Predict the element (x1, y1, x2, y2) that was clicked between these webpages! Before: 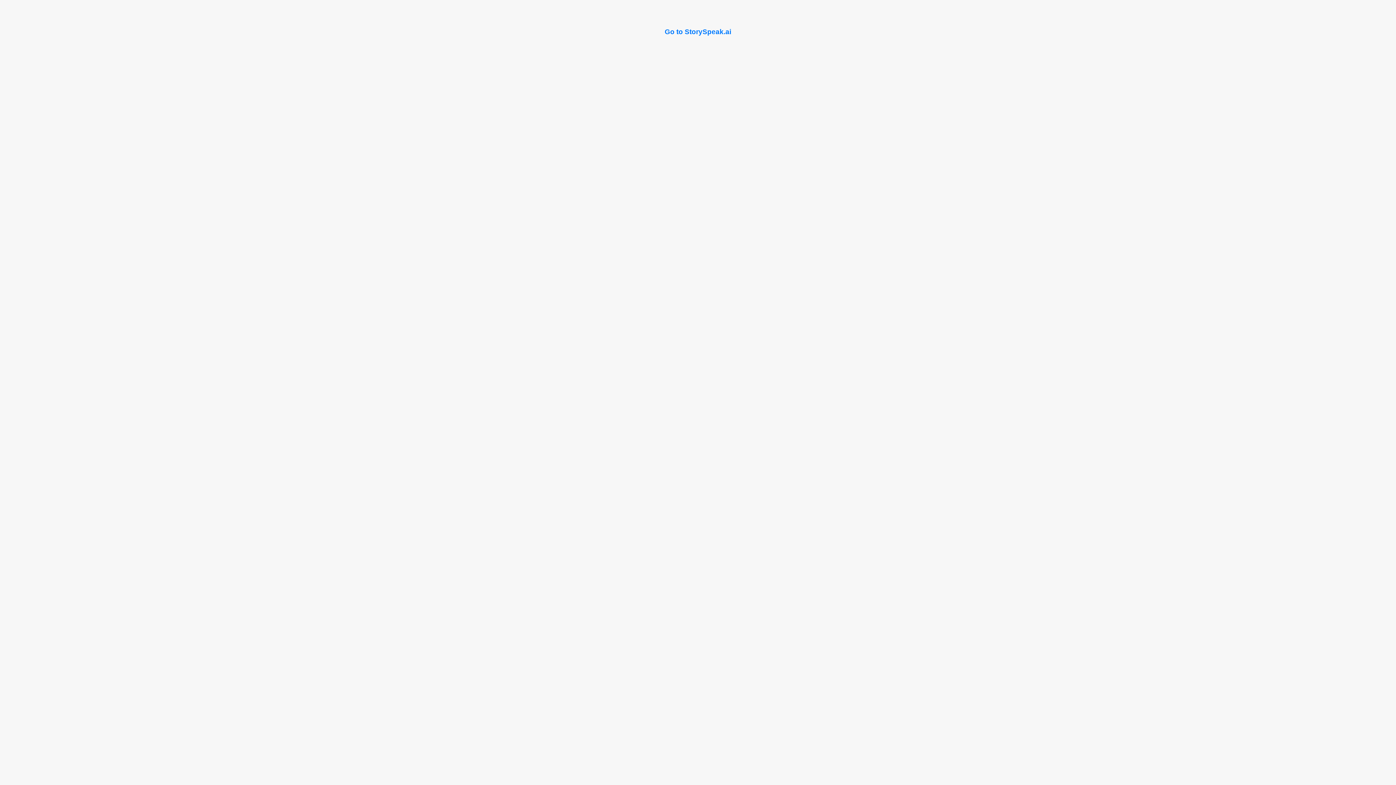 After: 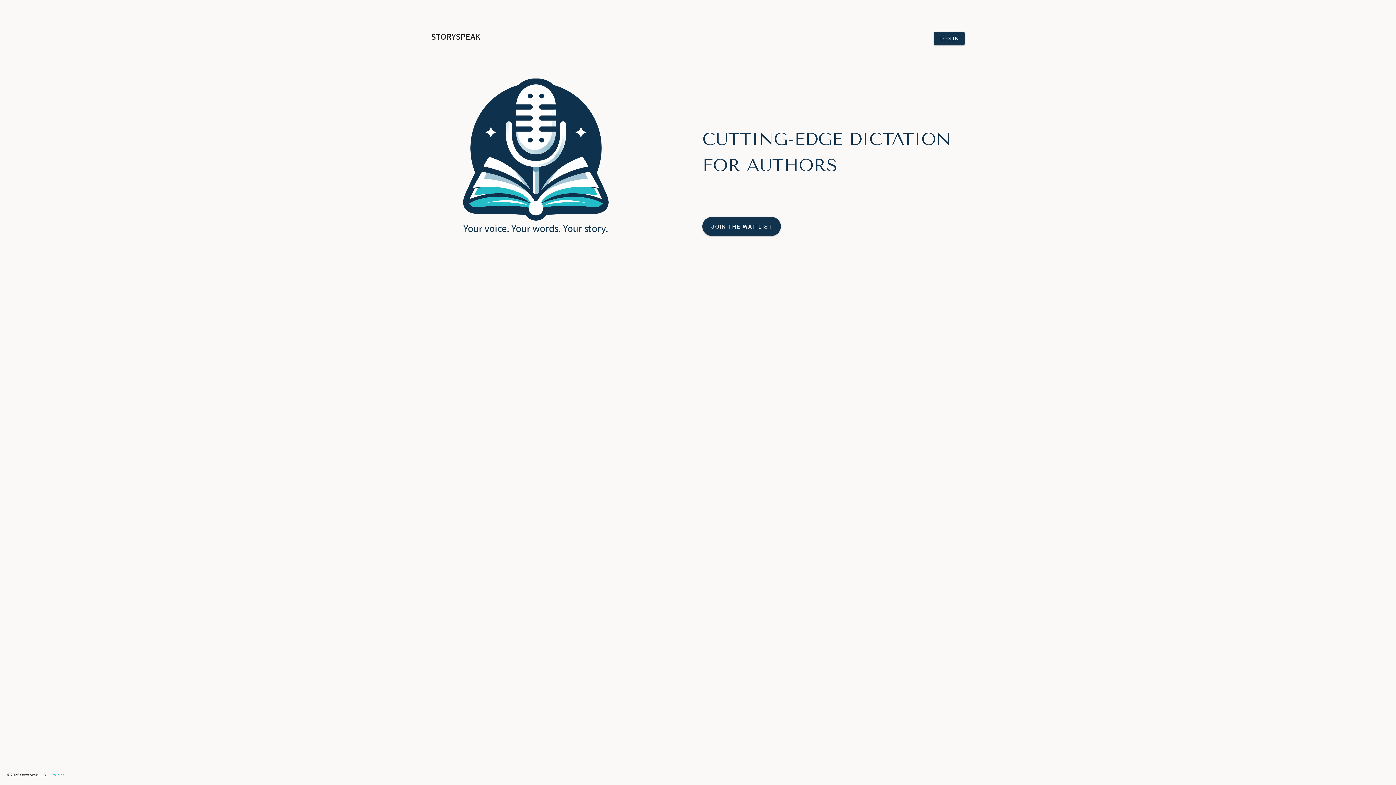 Action: label: Go to StorySpeak.ai bbox: (664, 28, 731, 35)